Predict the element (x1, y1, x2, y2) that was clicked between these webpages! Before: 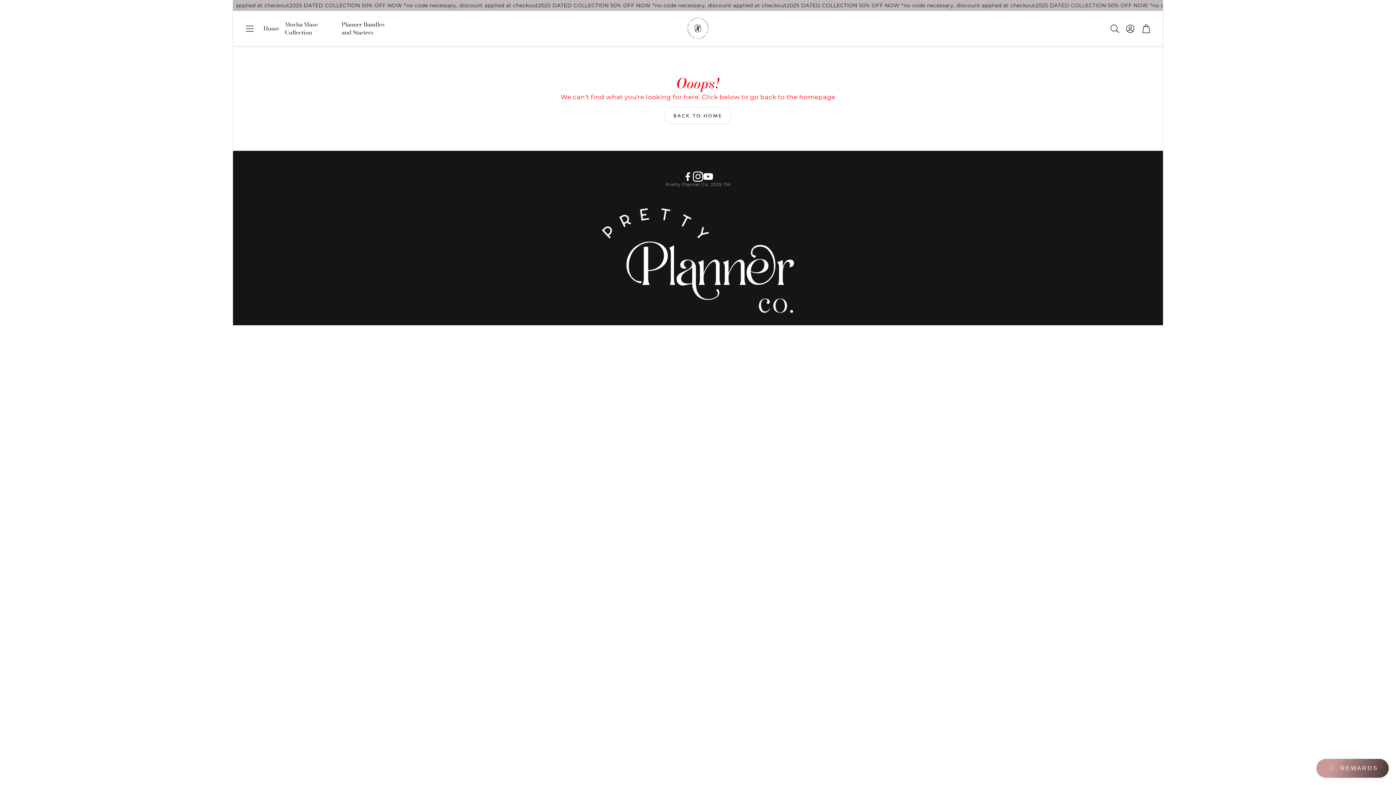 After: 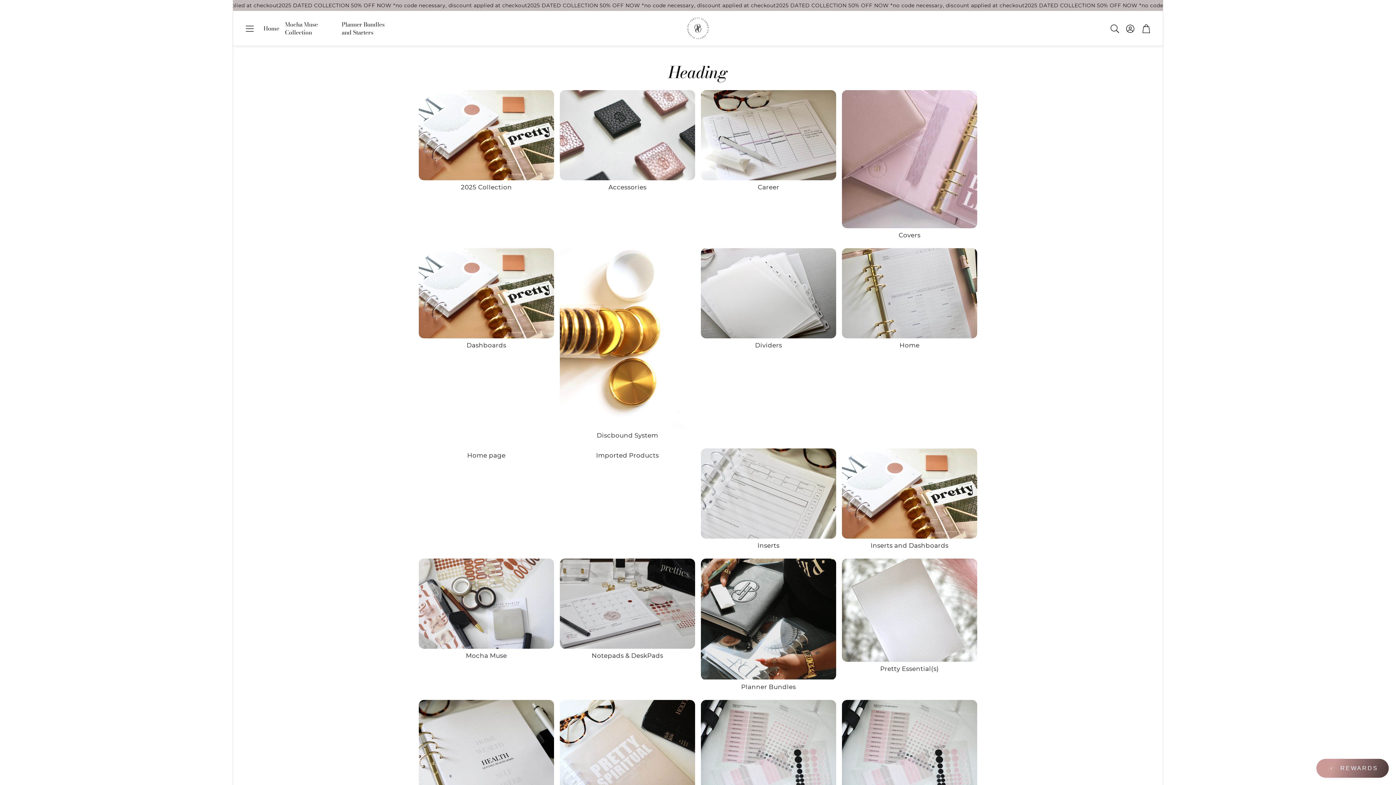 Action: bbox: (664, 107, 731, 124) label: Back to Home